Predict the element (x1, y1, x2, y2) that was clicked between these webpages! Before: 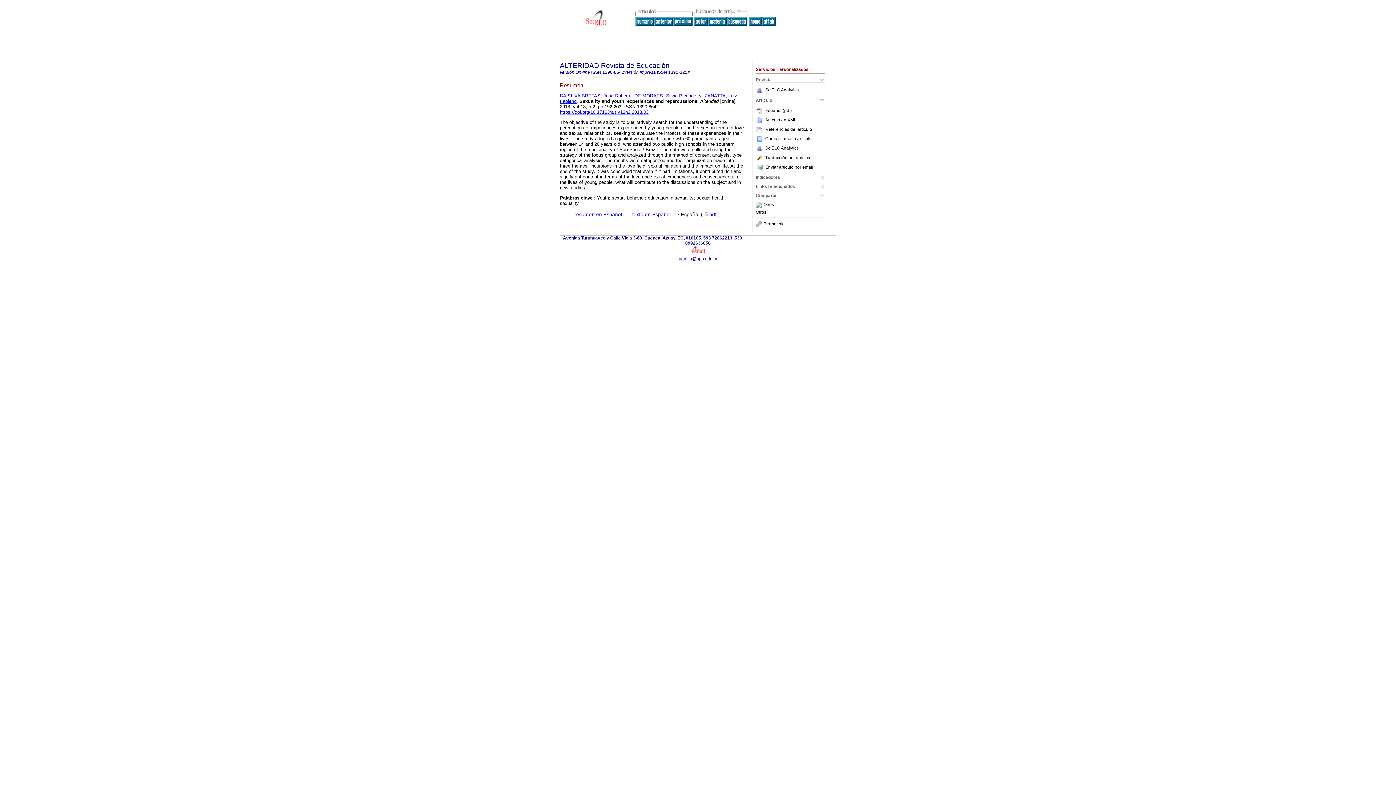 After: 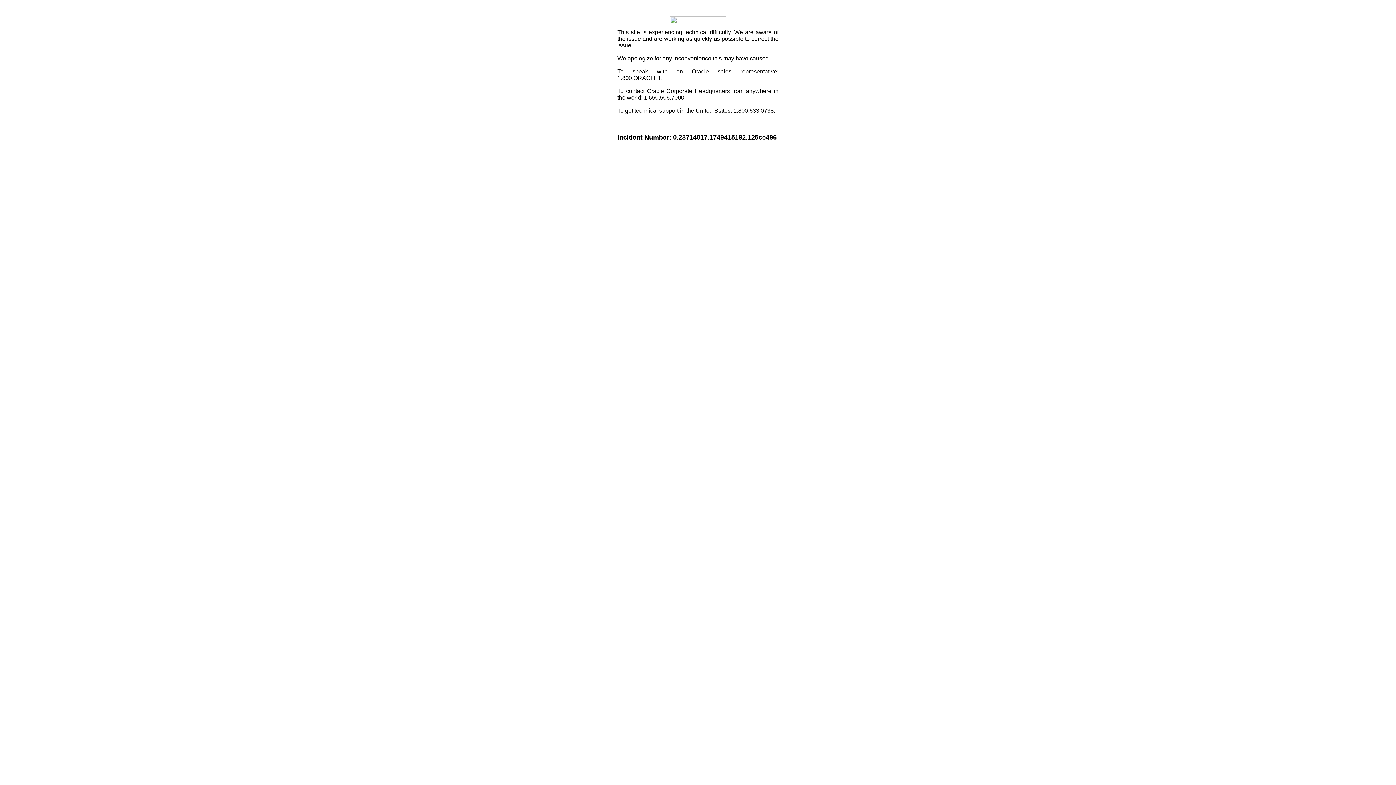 Action: bbox: (756, 209, 766, 214) label: Otros